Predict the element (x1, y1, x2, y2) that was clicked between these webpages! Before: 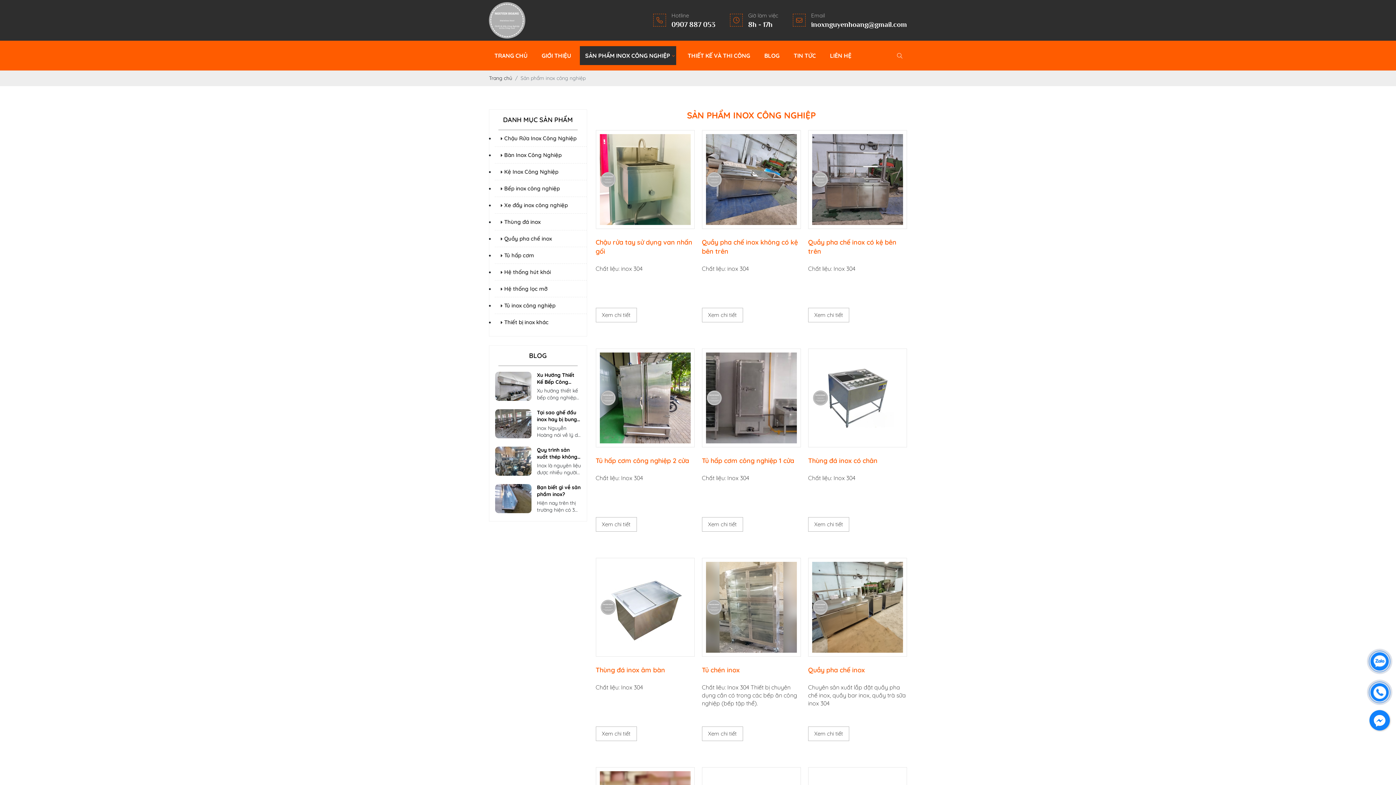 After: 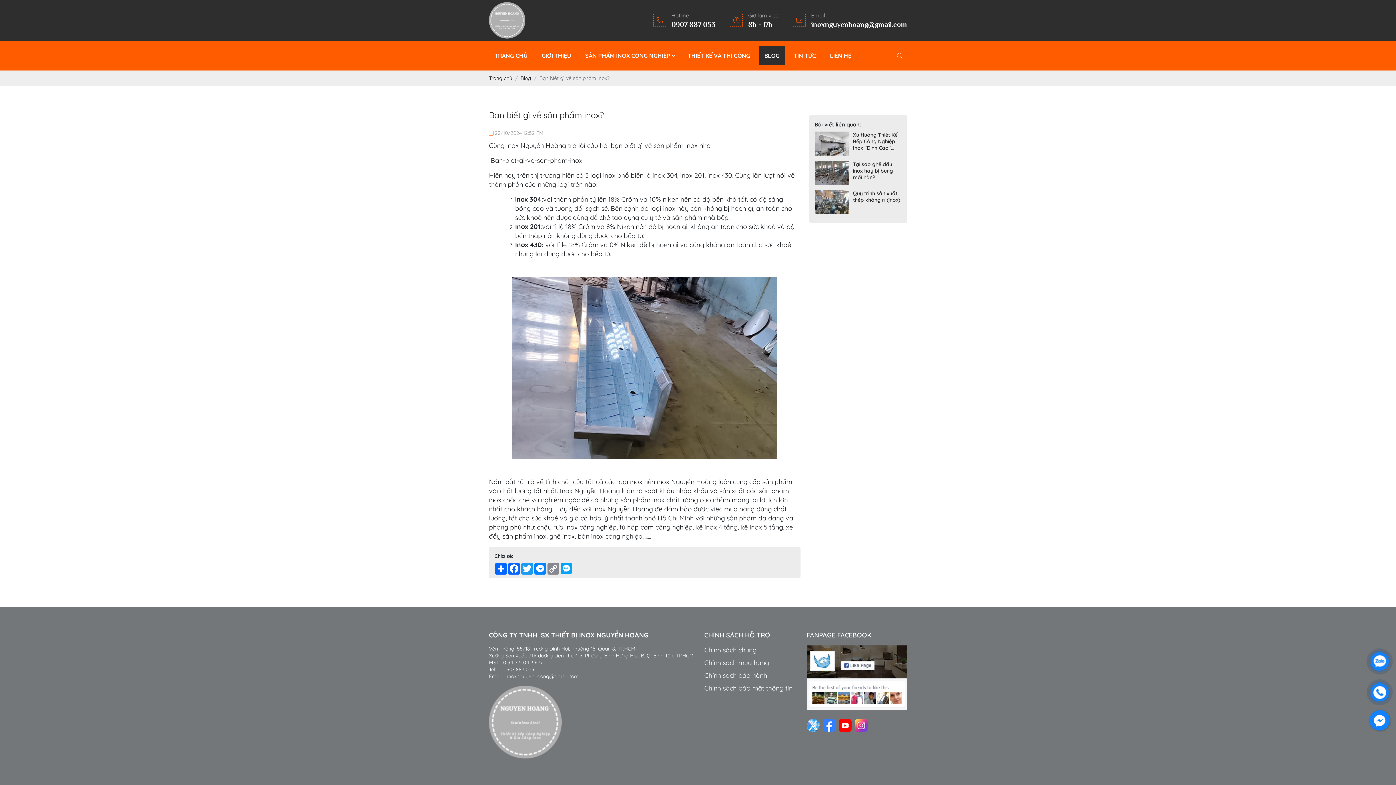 Action: bbox: (537, 484, 581, 498) label: Bạn biết gì về sản phẩm inox?